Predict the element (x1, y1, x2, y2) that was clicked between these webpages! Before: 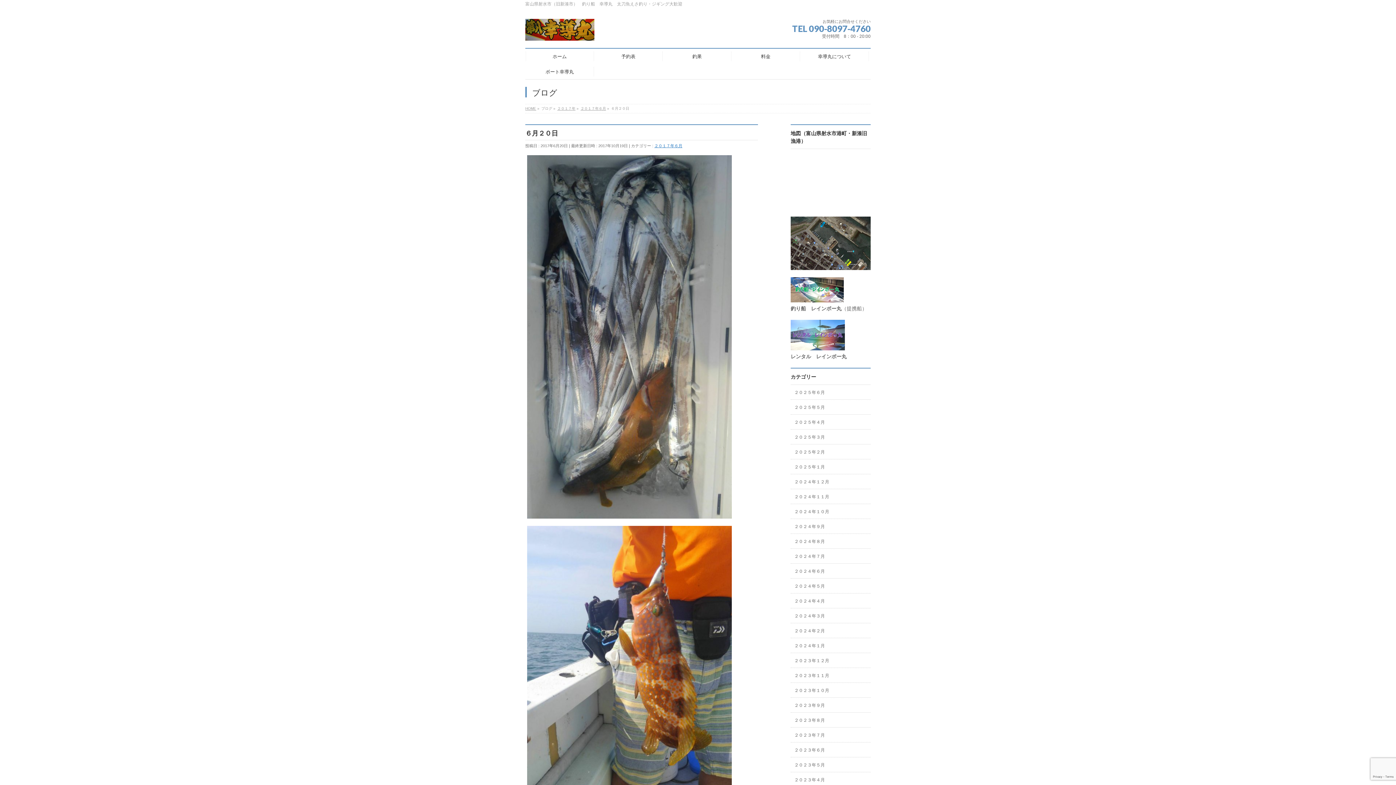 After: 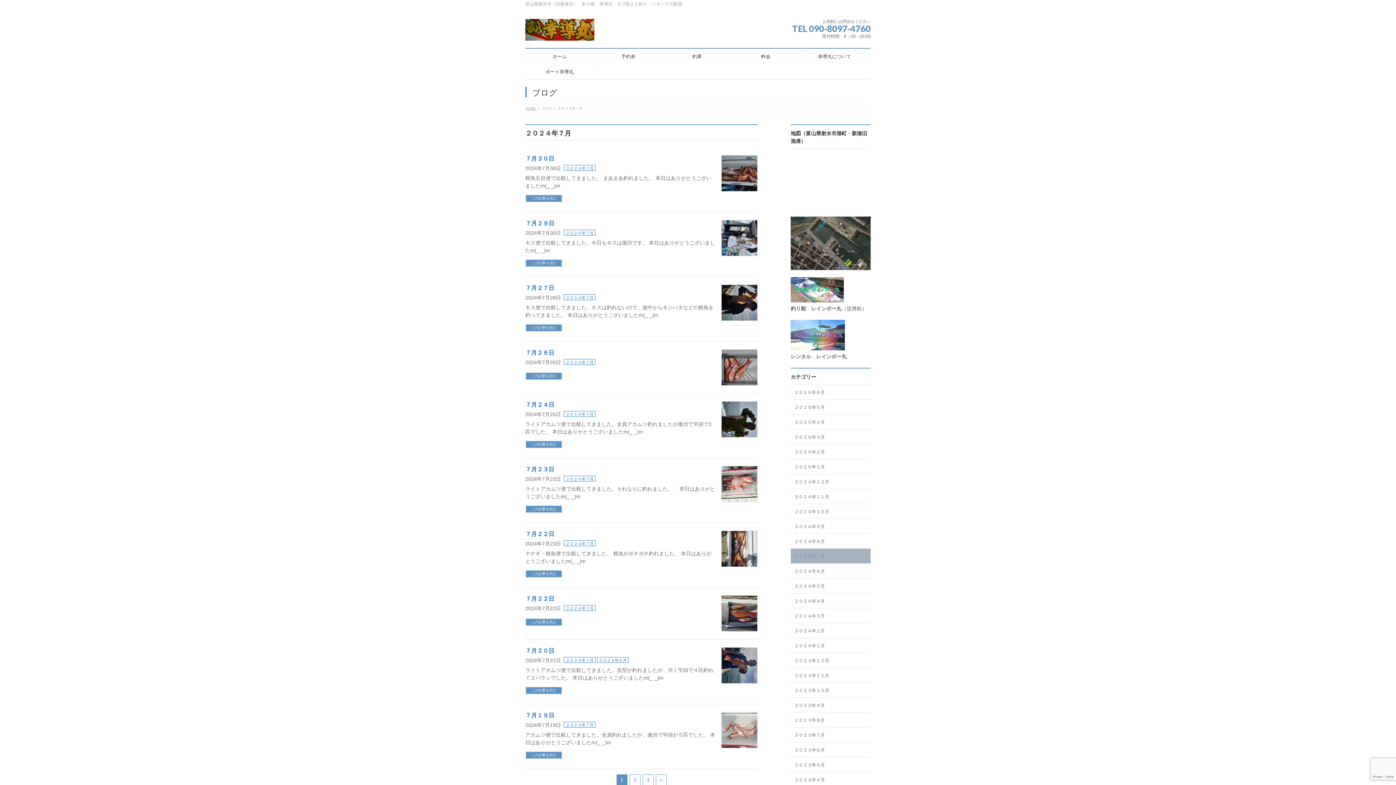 Action: bbox: (790, 549, 870, 563) label: ２０２４年７月